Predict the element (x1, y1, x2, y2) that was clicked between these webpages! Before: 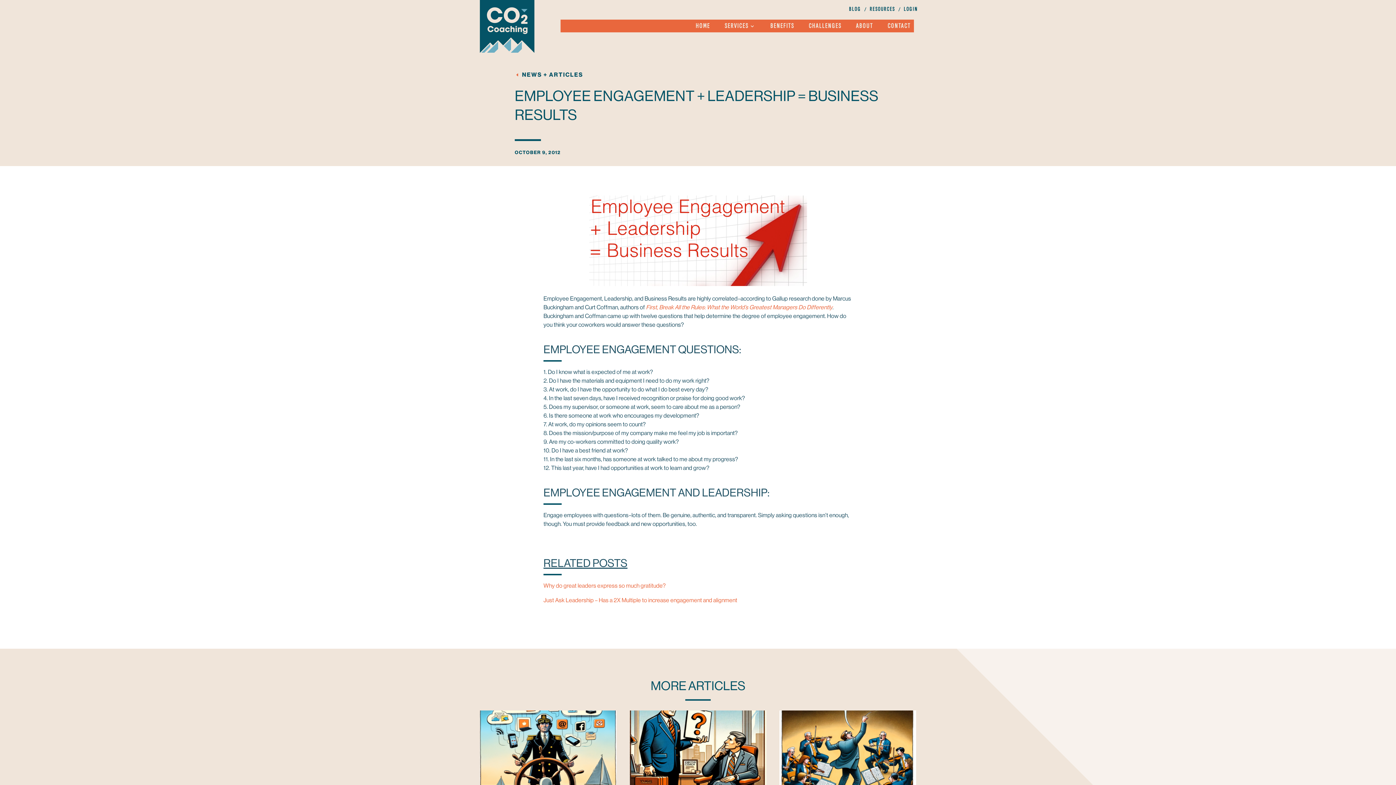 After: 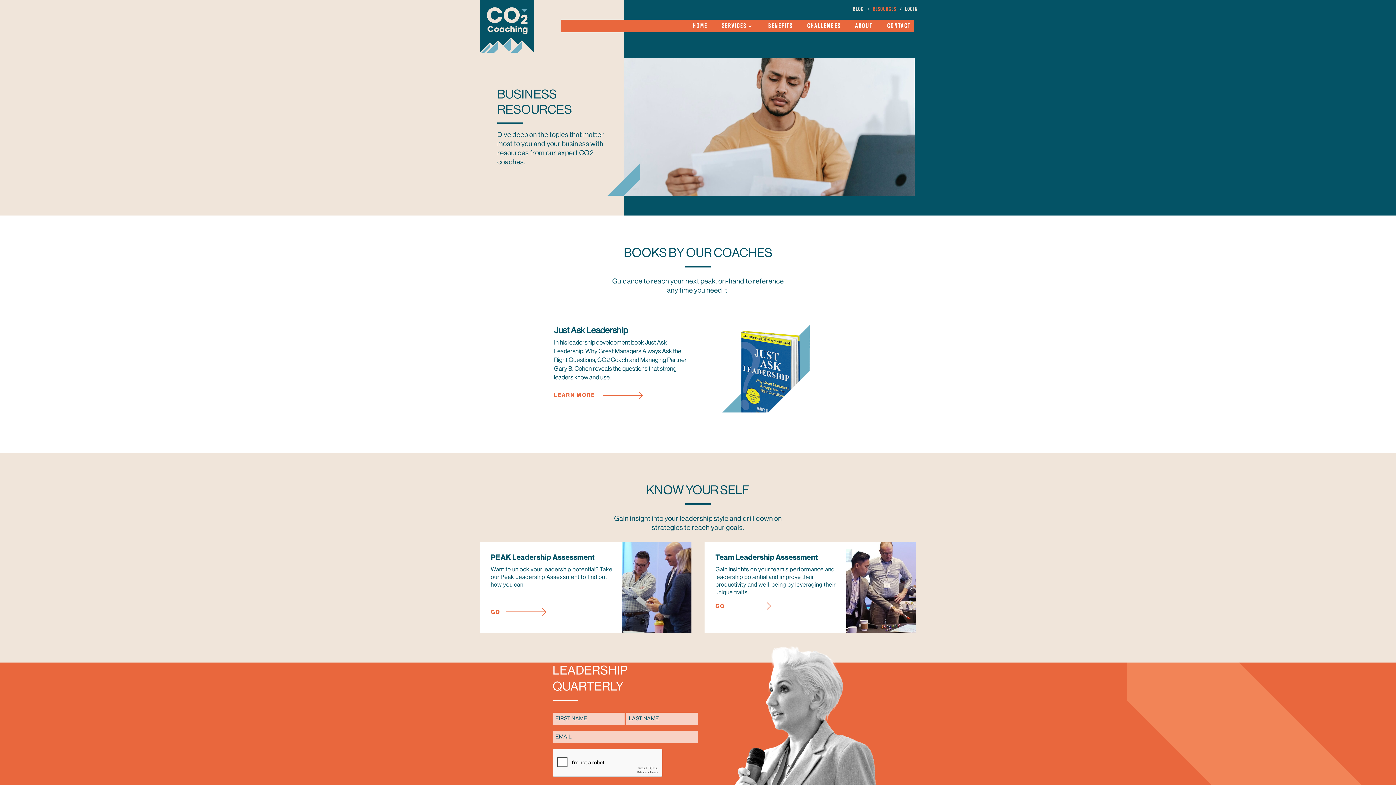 Action: label: RESOURCES bbox: (869, 6, 895, 13)